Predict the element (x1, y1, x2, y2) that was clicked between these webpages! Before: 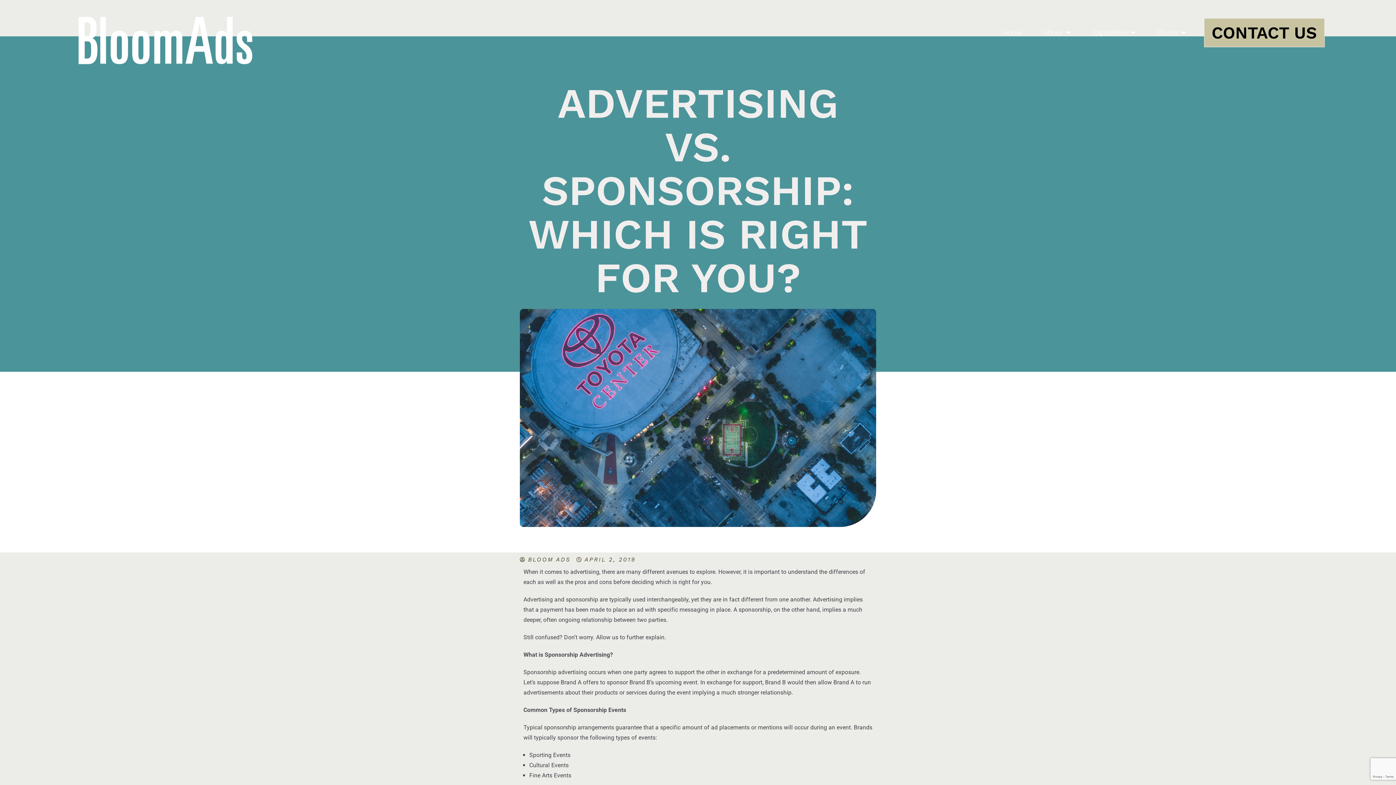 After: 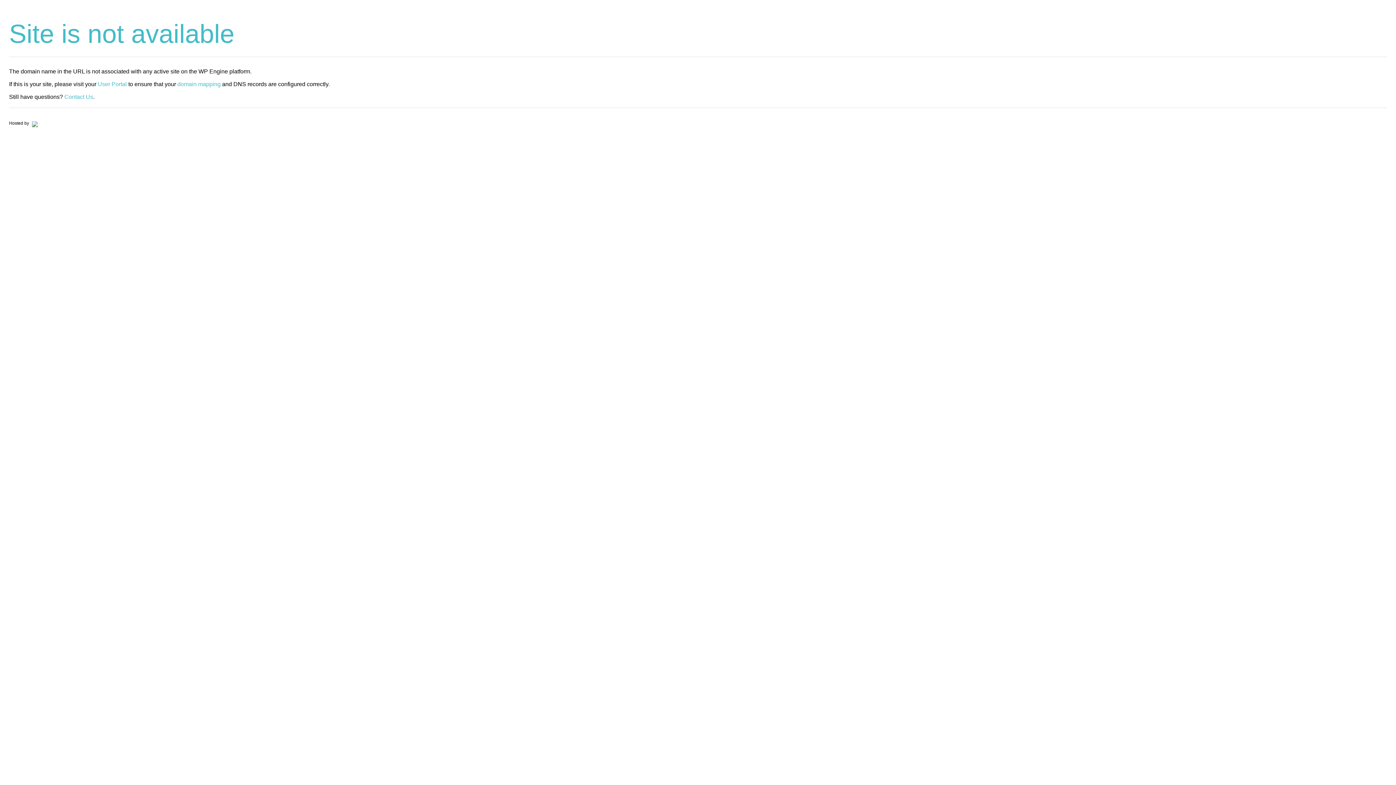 Action: bbox: (523, 596, 553, 603) label: Advertising